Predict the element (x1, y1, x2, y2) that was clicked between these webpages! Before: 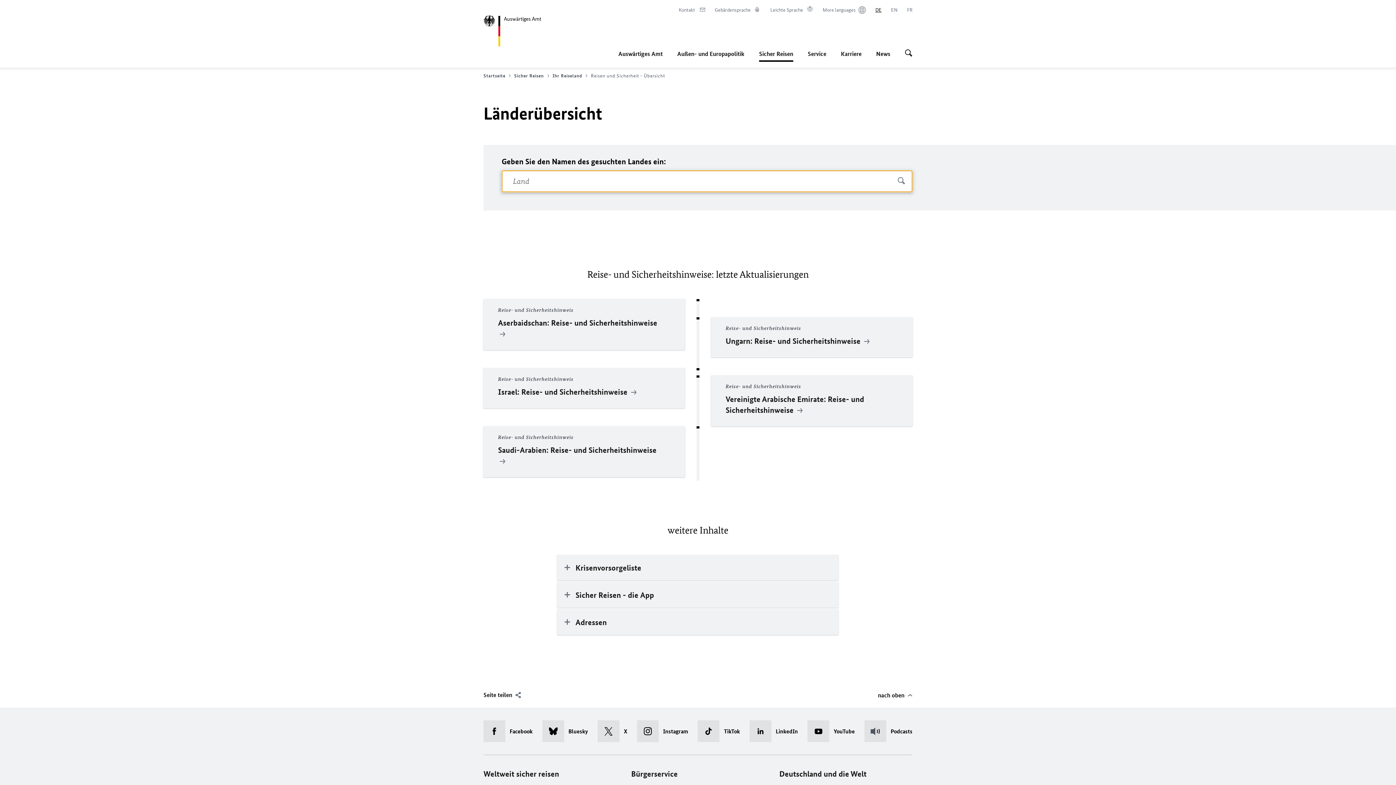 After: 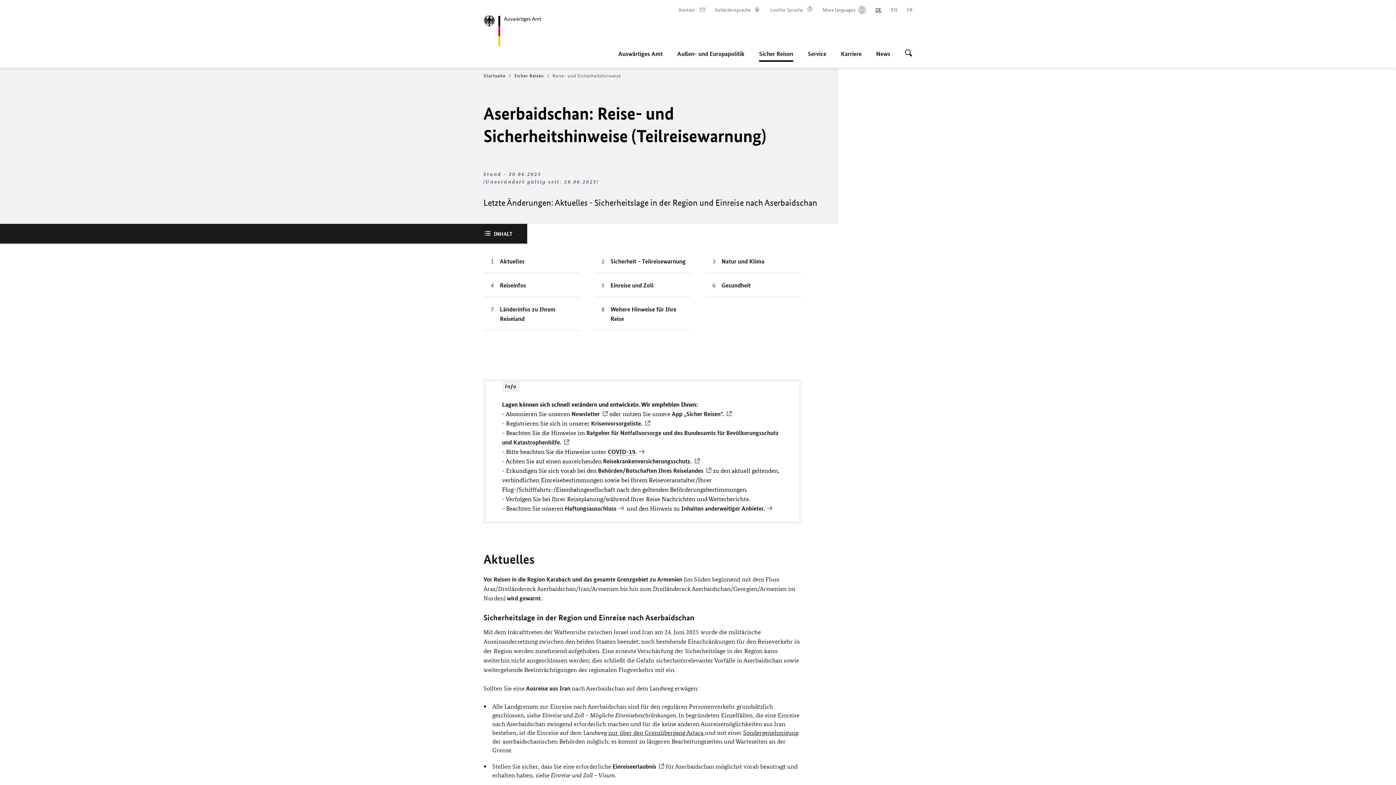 Action: bbox: (483, 299, 685, 350) label: Reise- und Sicherheitshinweis
Aserbaidschan: Reise- und Sicherheitshinweise 